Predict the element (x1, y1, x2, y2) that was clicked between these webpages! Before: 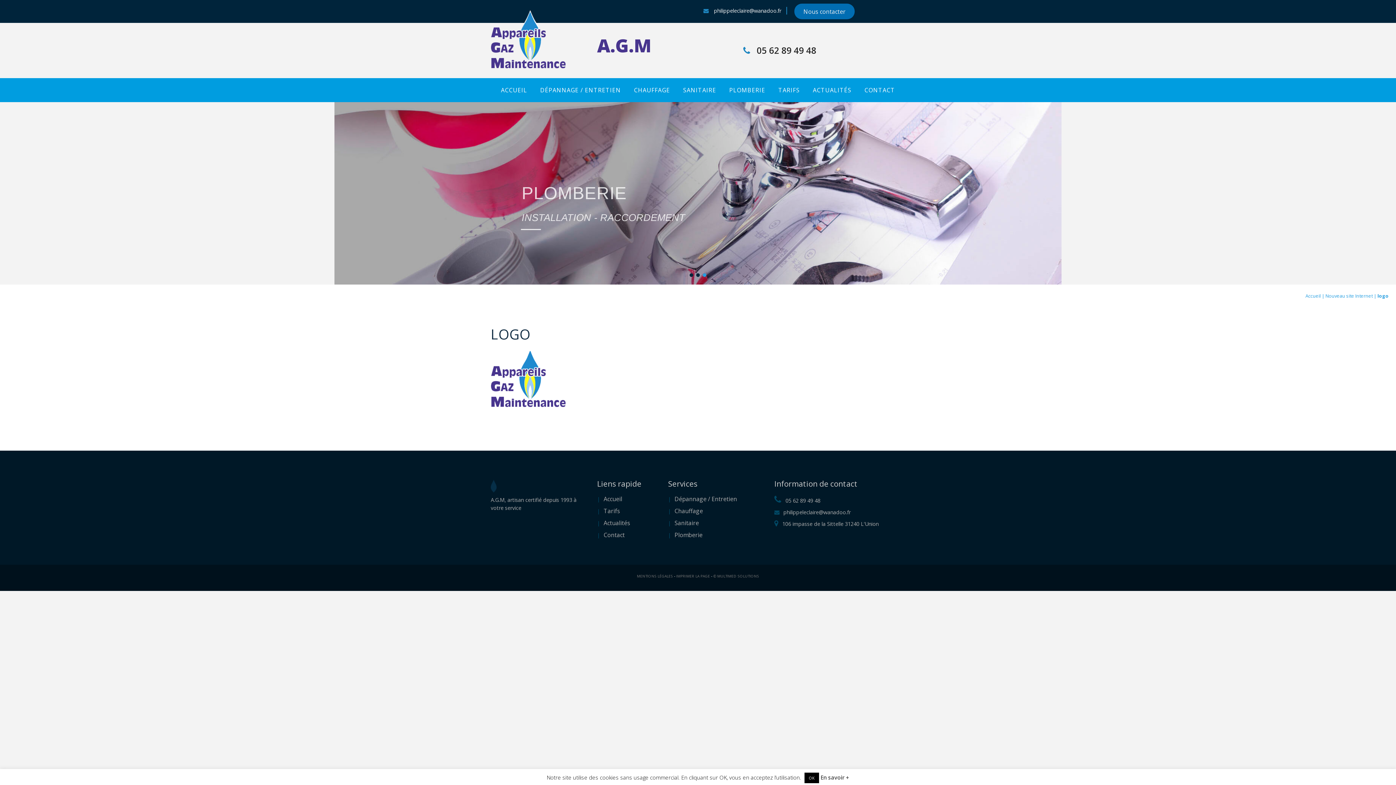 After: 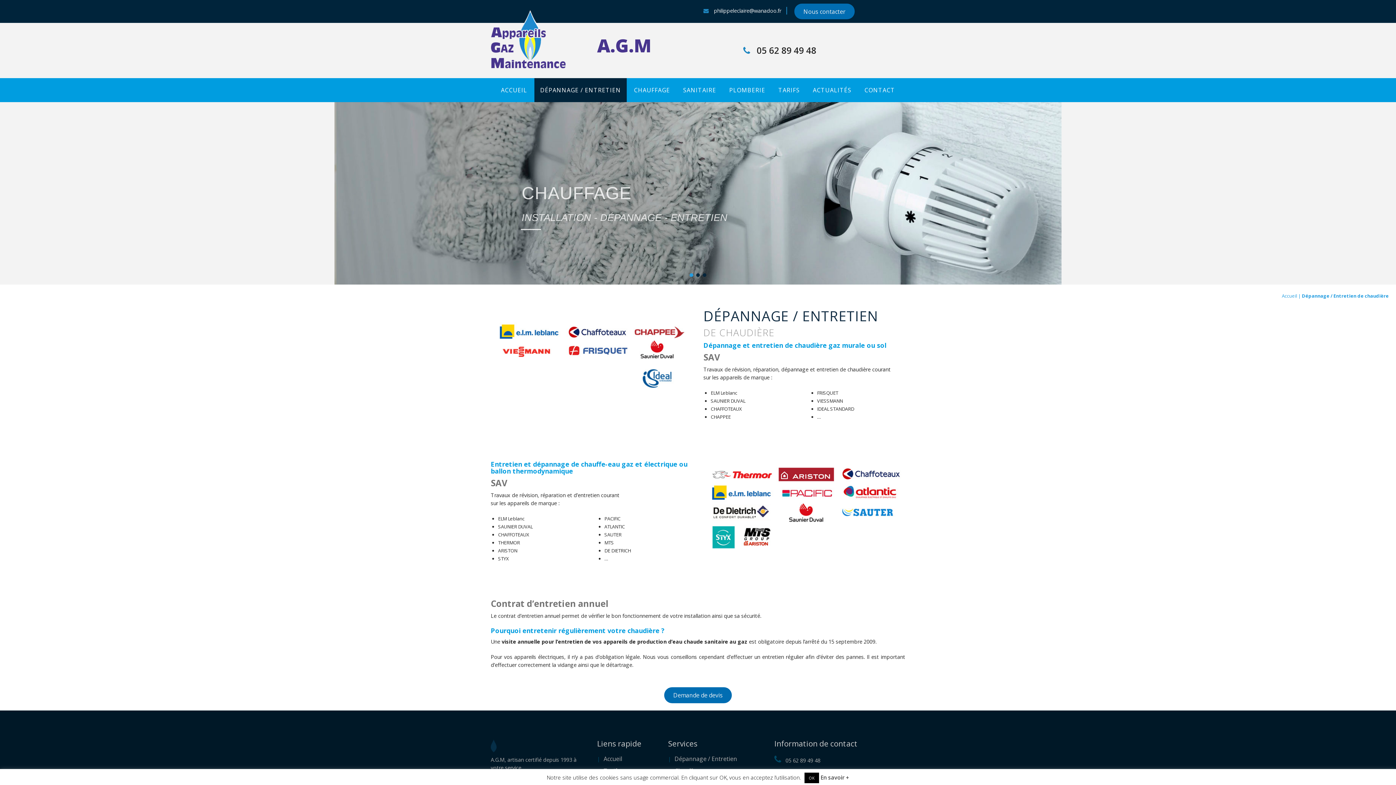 Action: label: Dépannage / Entretien bbox: (674, 495, 737, 503)